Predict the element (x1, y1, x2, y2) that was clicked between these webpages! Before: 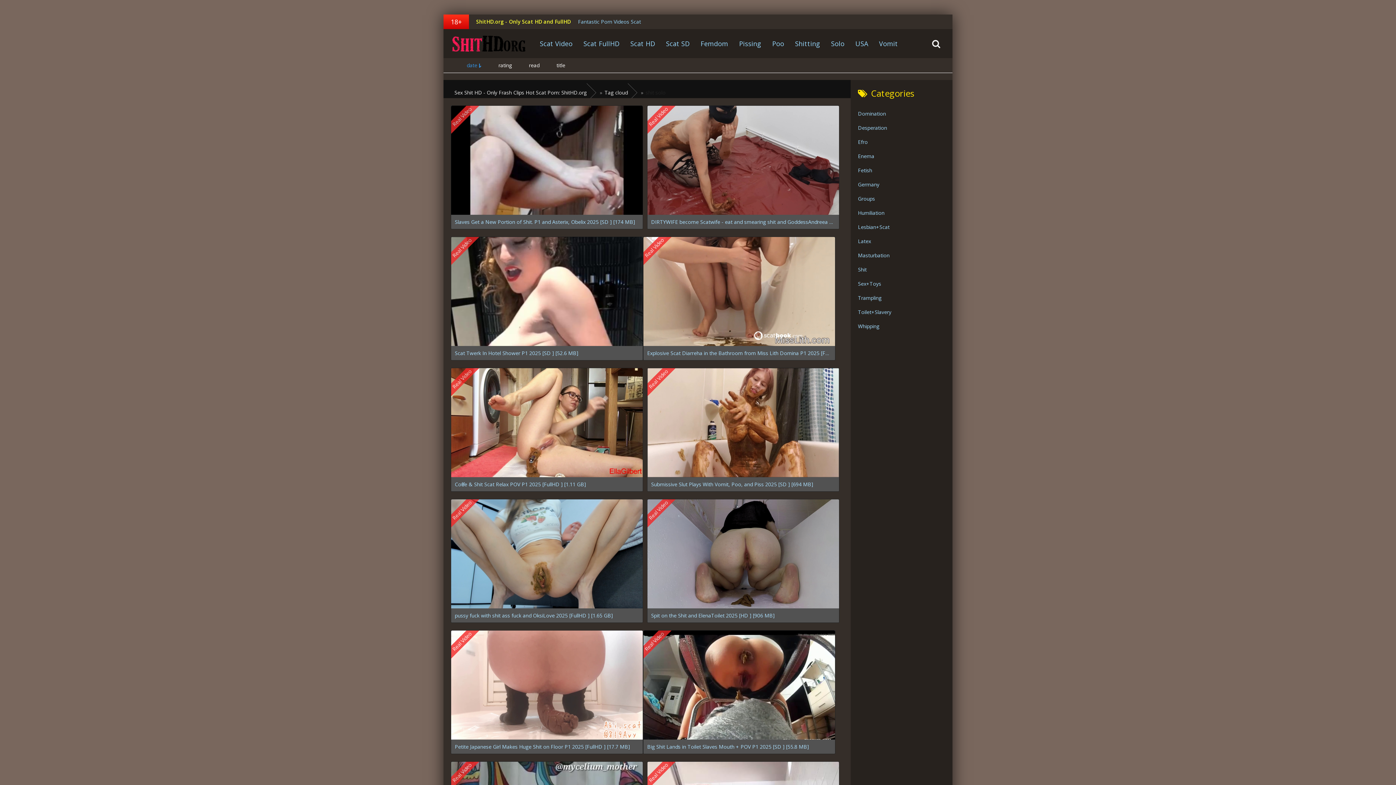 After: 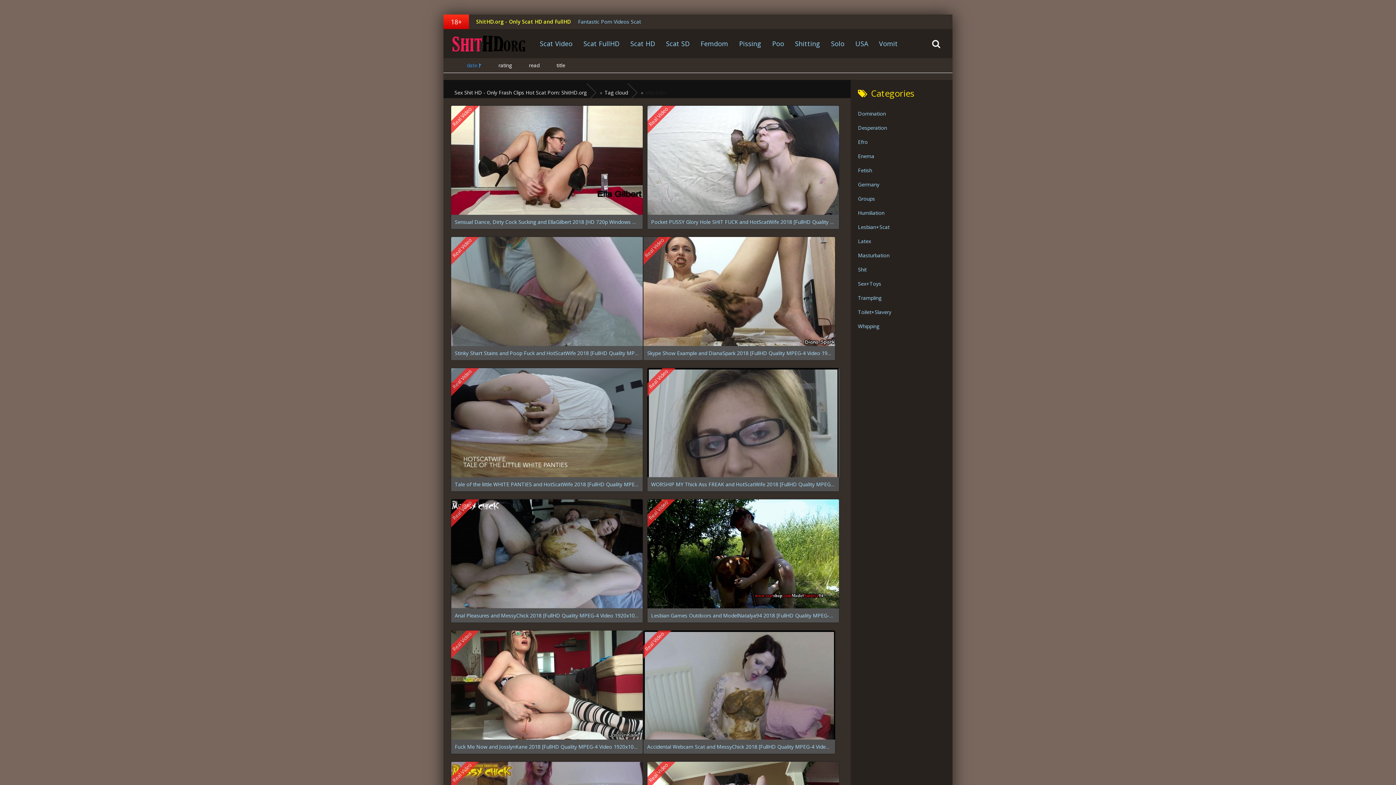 Action: bbox: (466, 61, 481, 68) label: date